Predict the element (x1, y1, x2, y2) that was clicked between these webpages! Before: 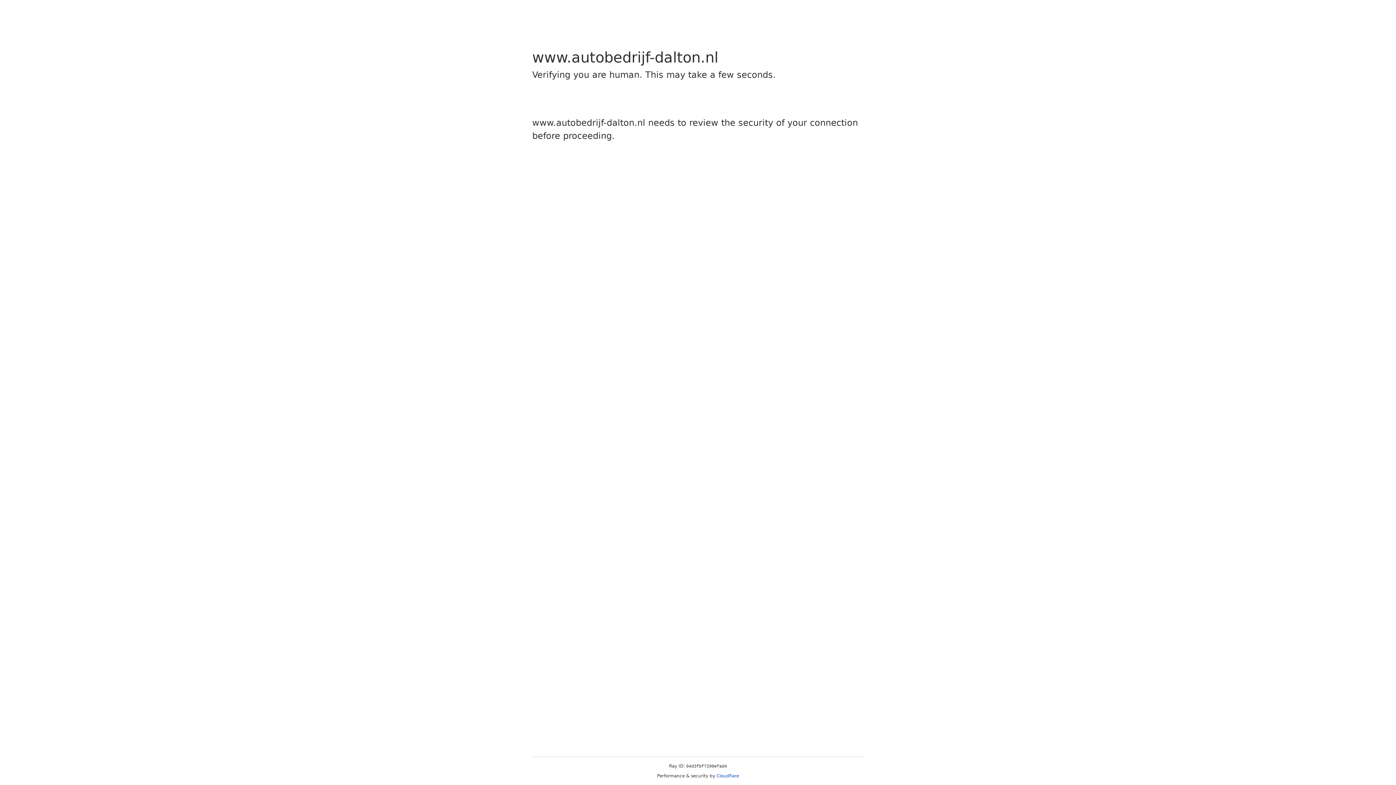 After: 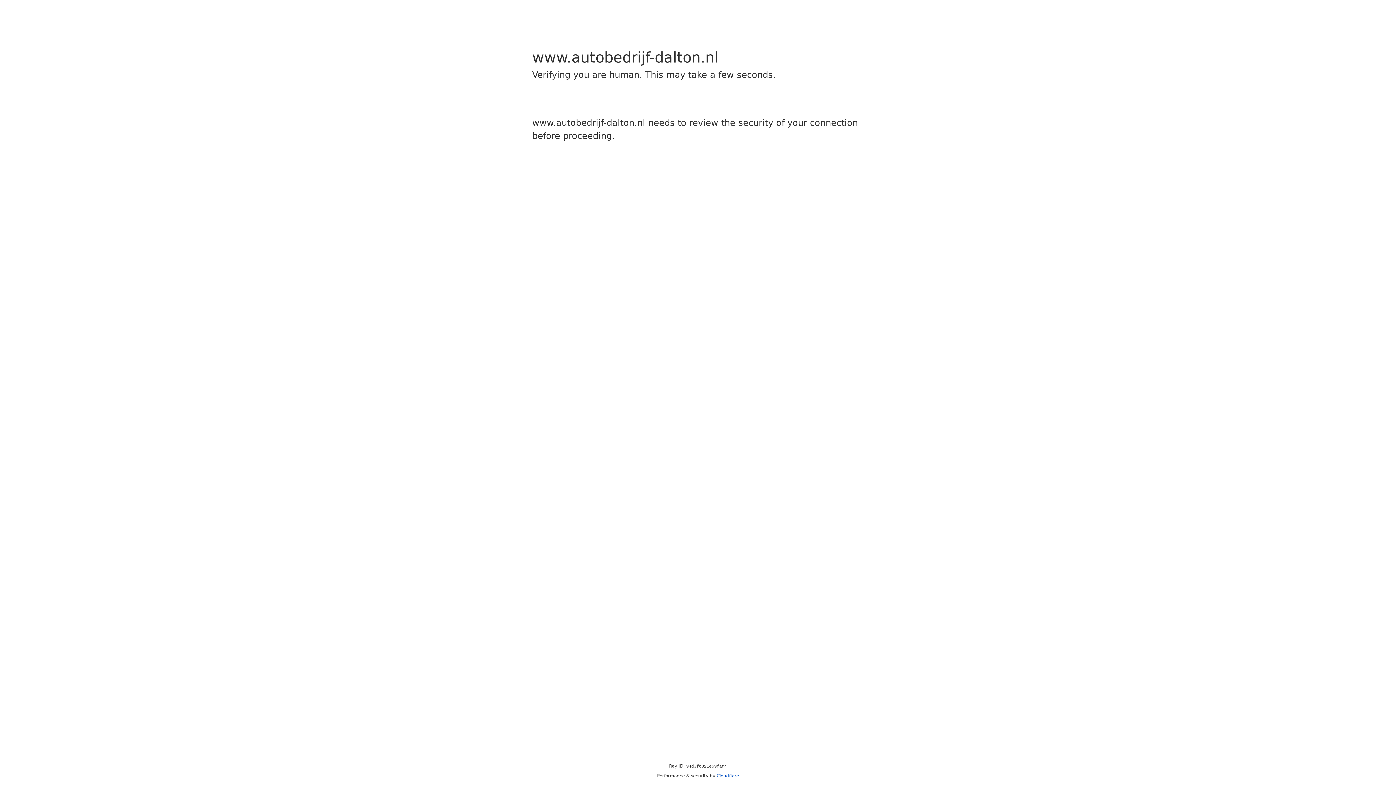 Action: bbox: (716, 773, 739, 778) label: Cloudflare